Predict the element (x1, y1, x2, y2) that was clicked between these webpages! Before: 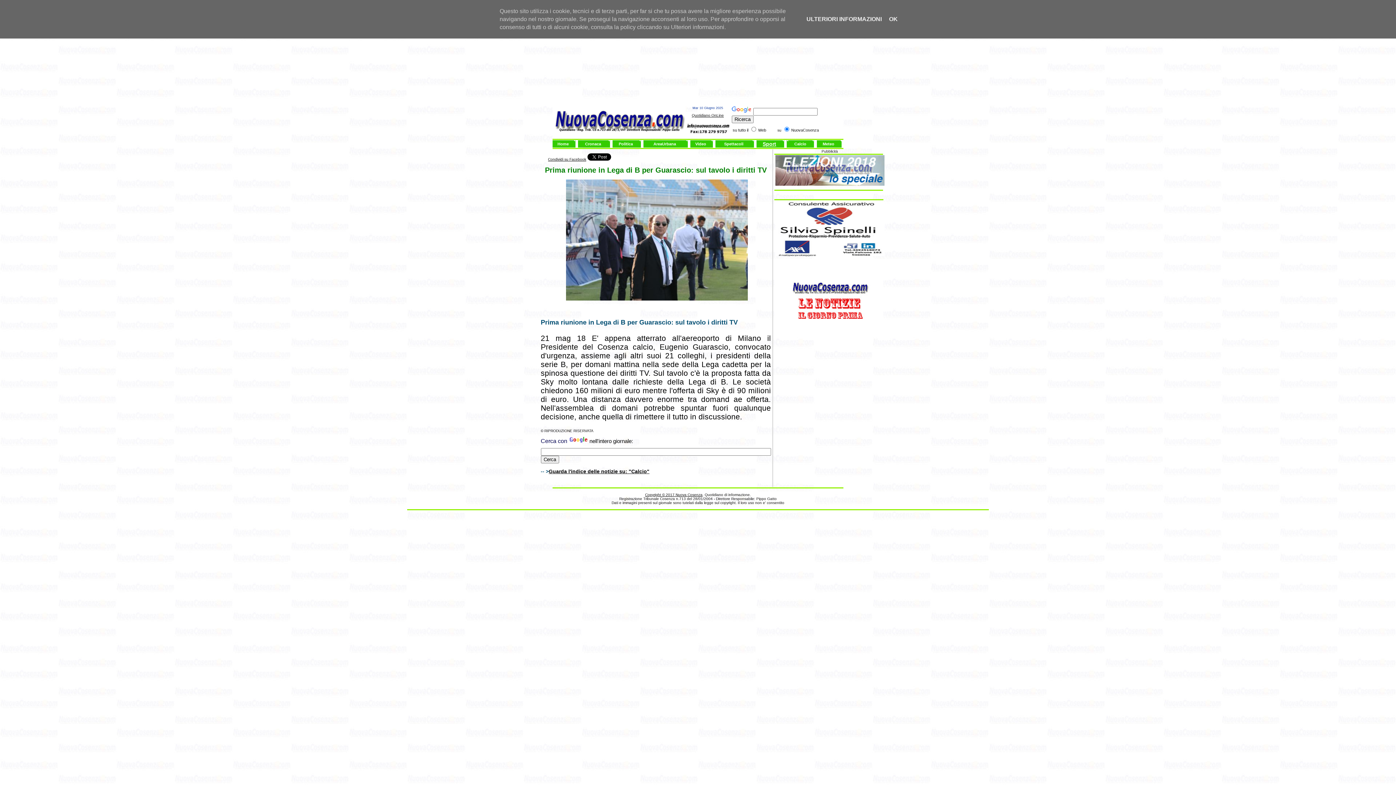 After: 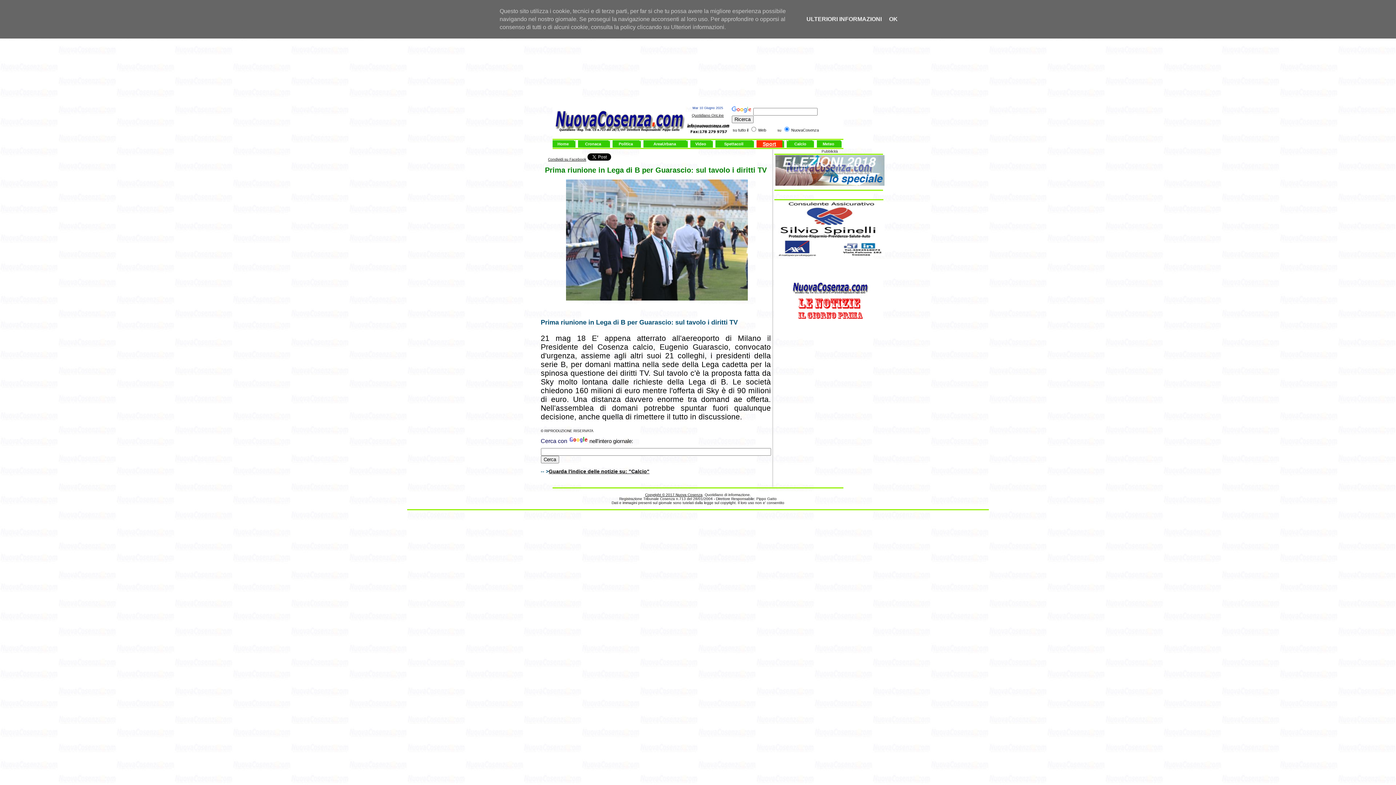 Action: bbox: (762, 141, 776, 146) label: Sport